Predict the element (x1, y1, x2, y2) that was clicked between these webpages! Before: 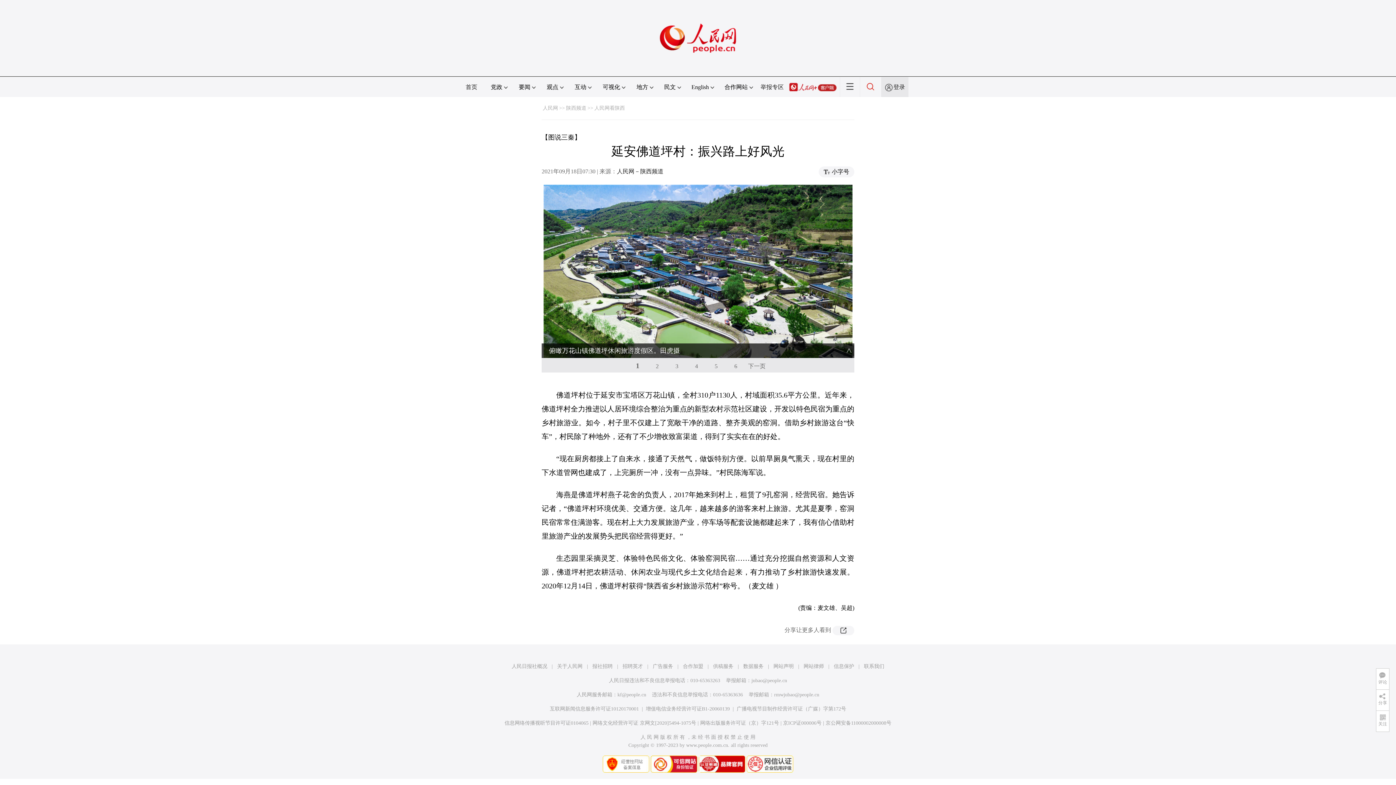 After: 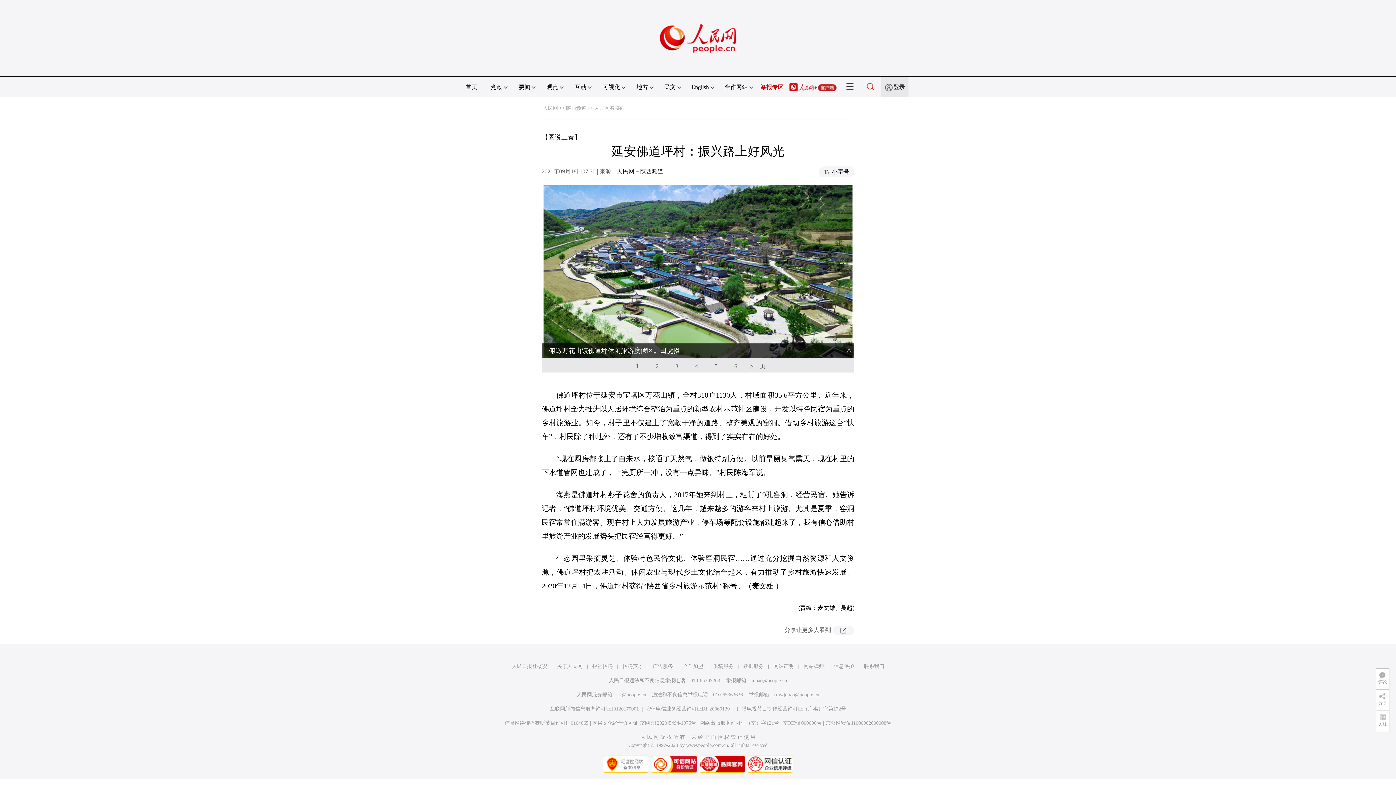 Action: bbox: (760, 84, 784, 90) label: 举报专区